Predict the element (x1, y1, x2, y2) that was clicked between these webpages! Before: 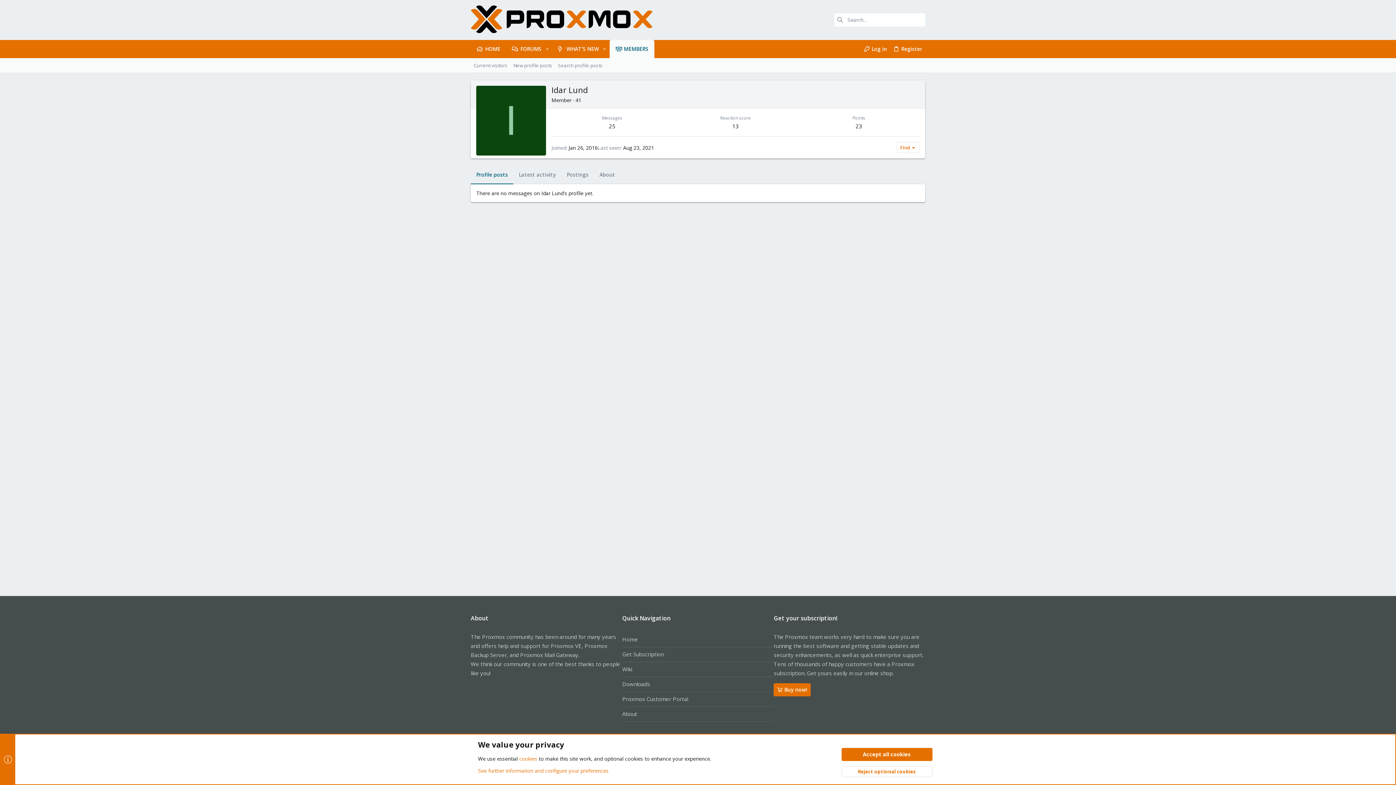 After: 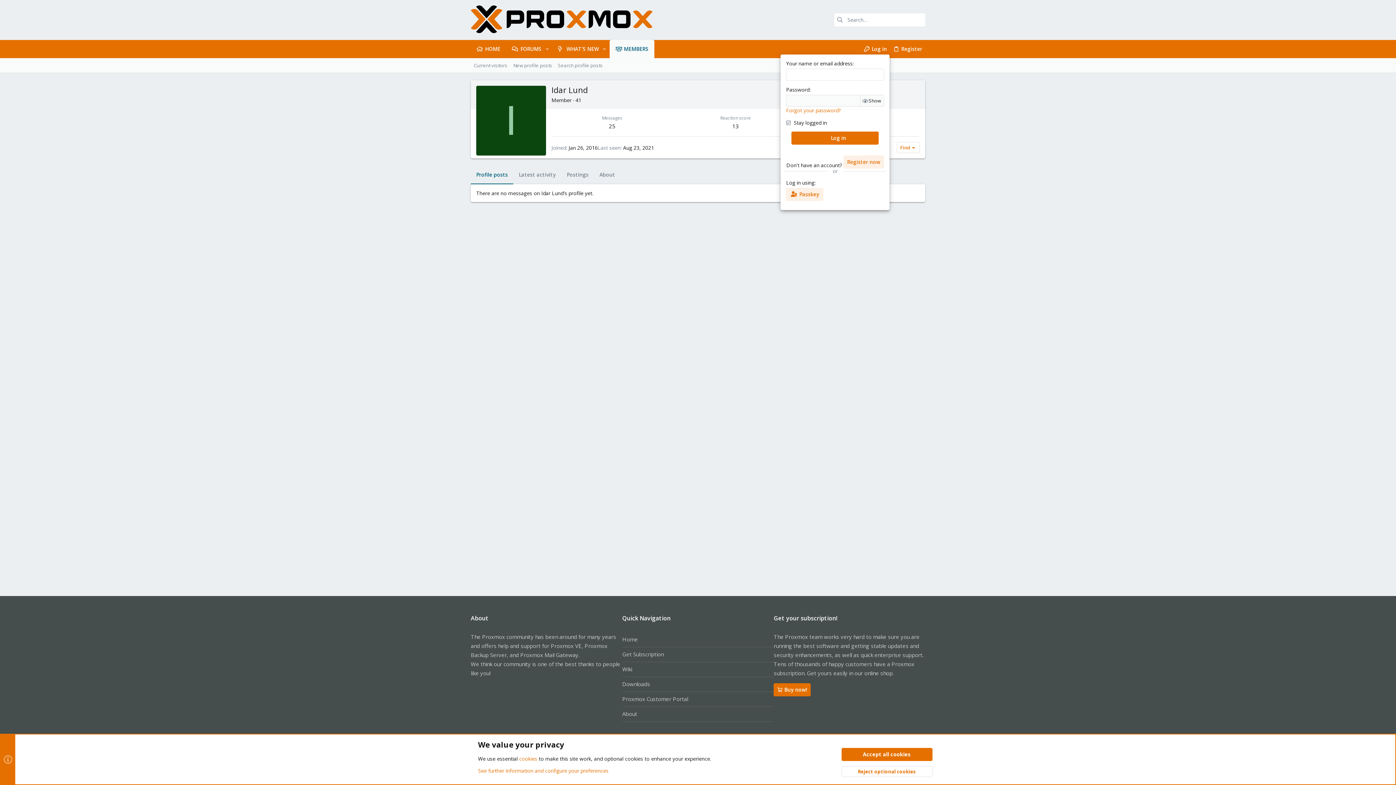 Action: bbox: (860, 42, 890, 55) label: Log in